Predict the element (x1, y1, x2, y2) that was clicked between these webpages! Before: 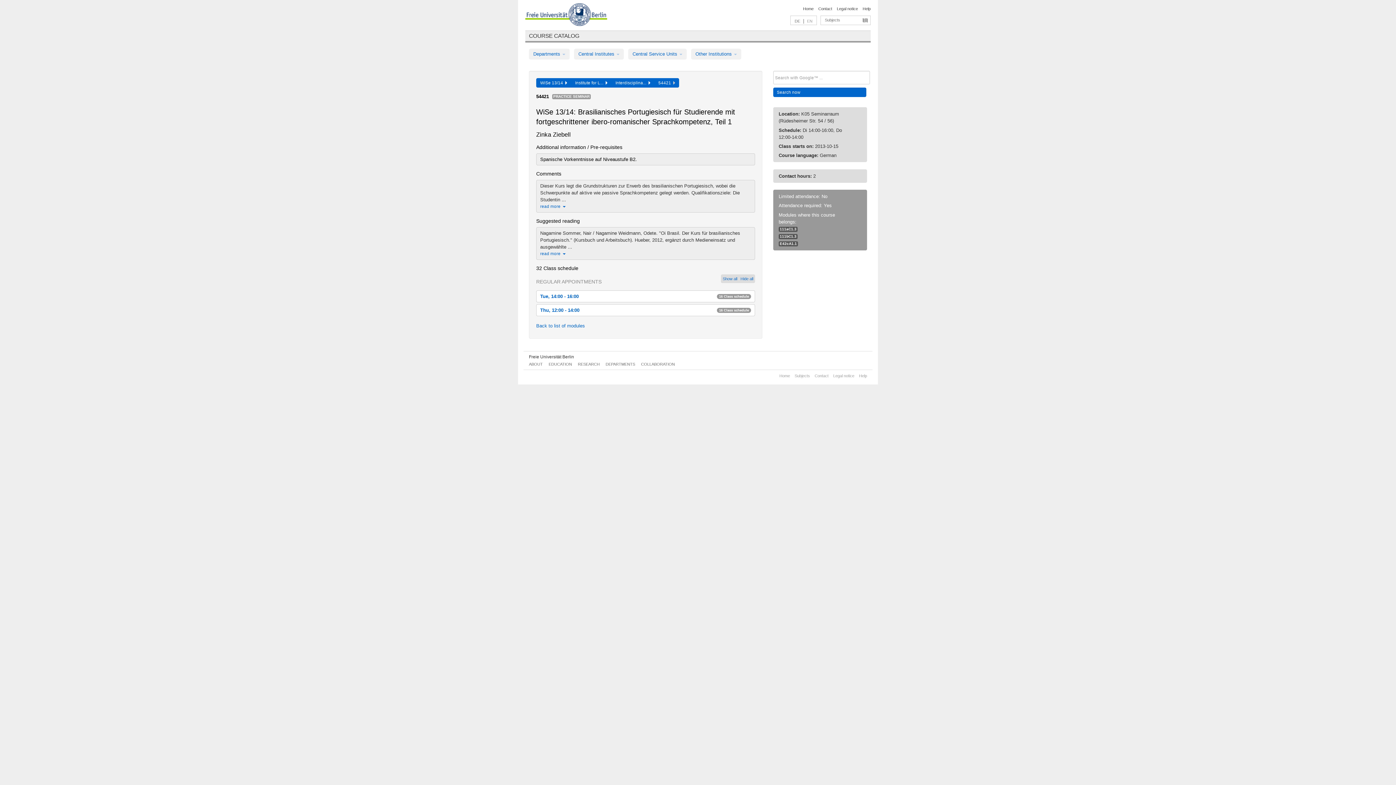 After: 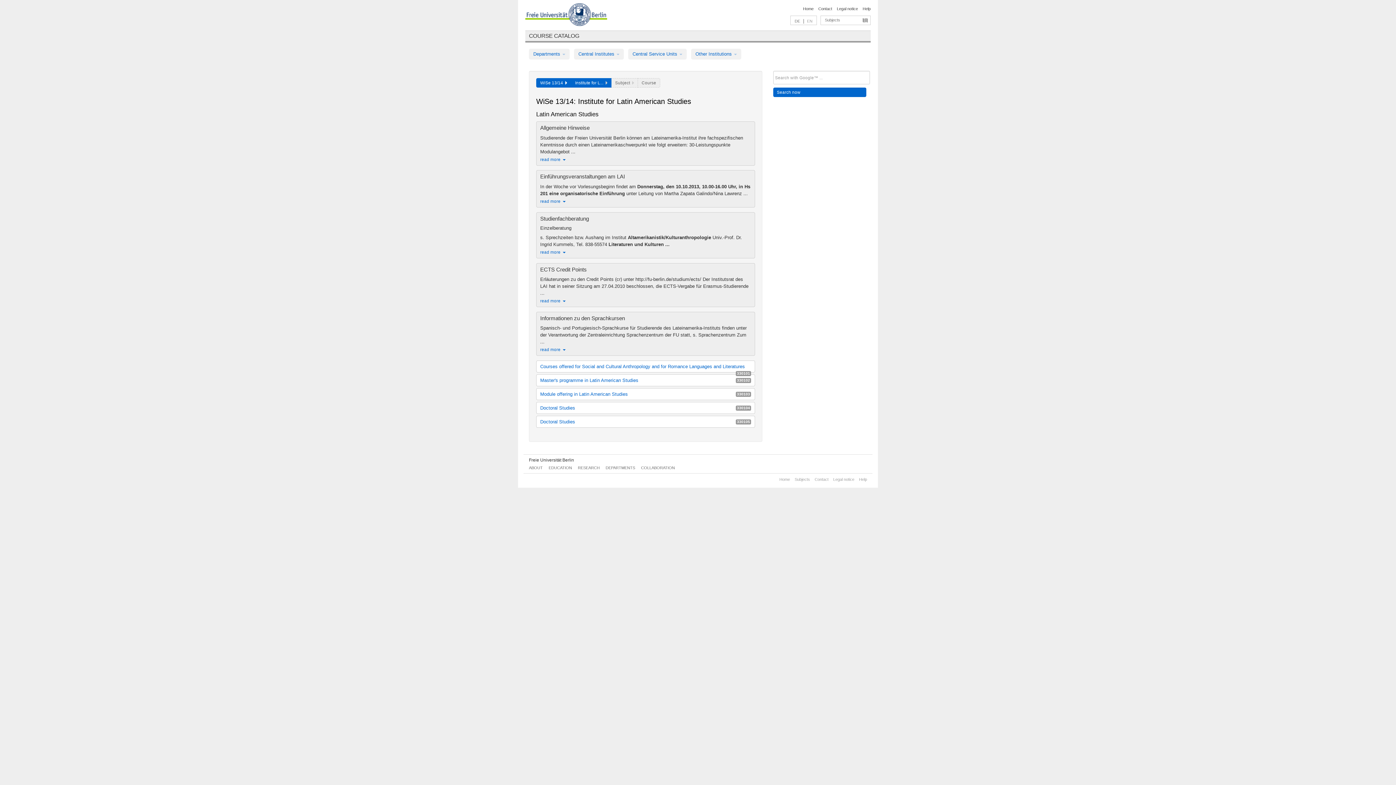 Action: bbox: (571, 78, 611, 87) label: Institute for L...  